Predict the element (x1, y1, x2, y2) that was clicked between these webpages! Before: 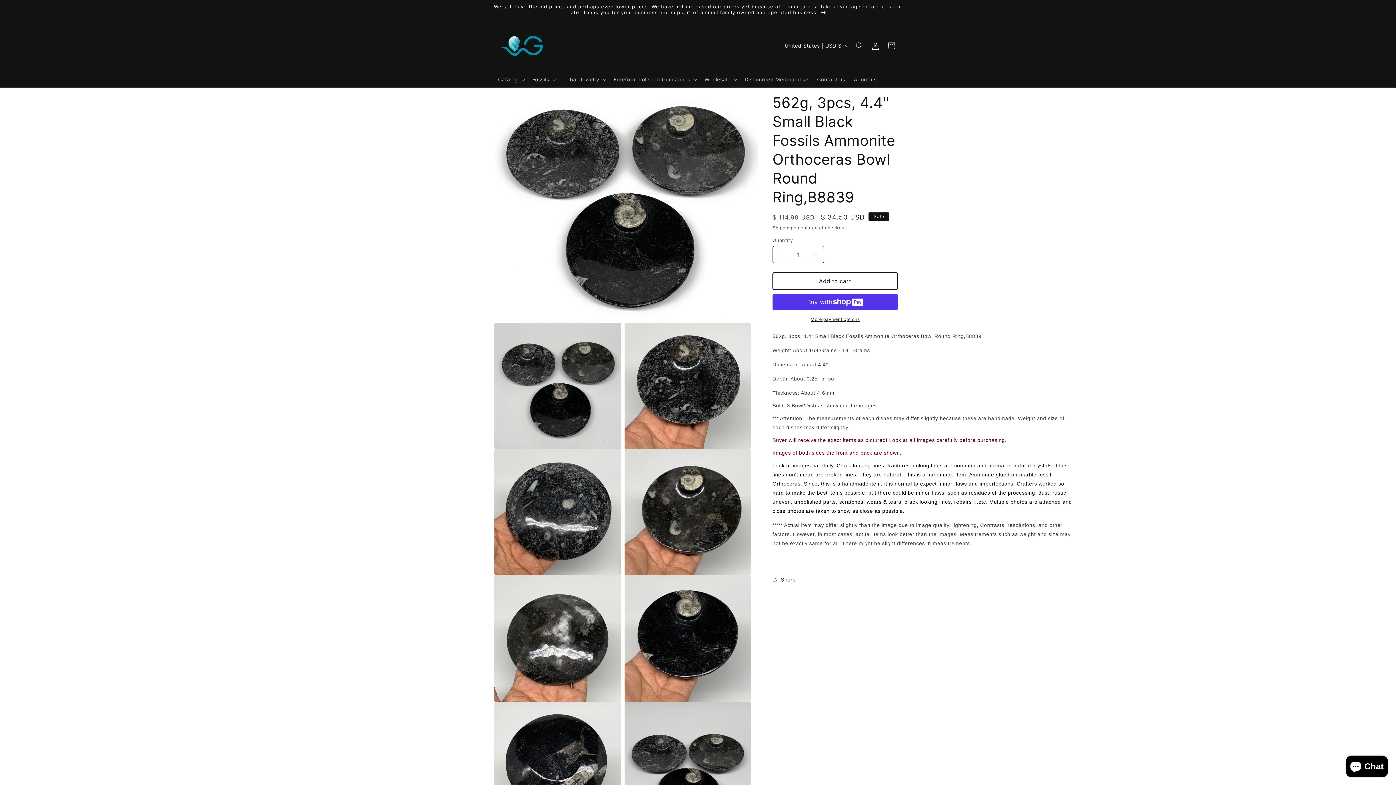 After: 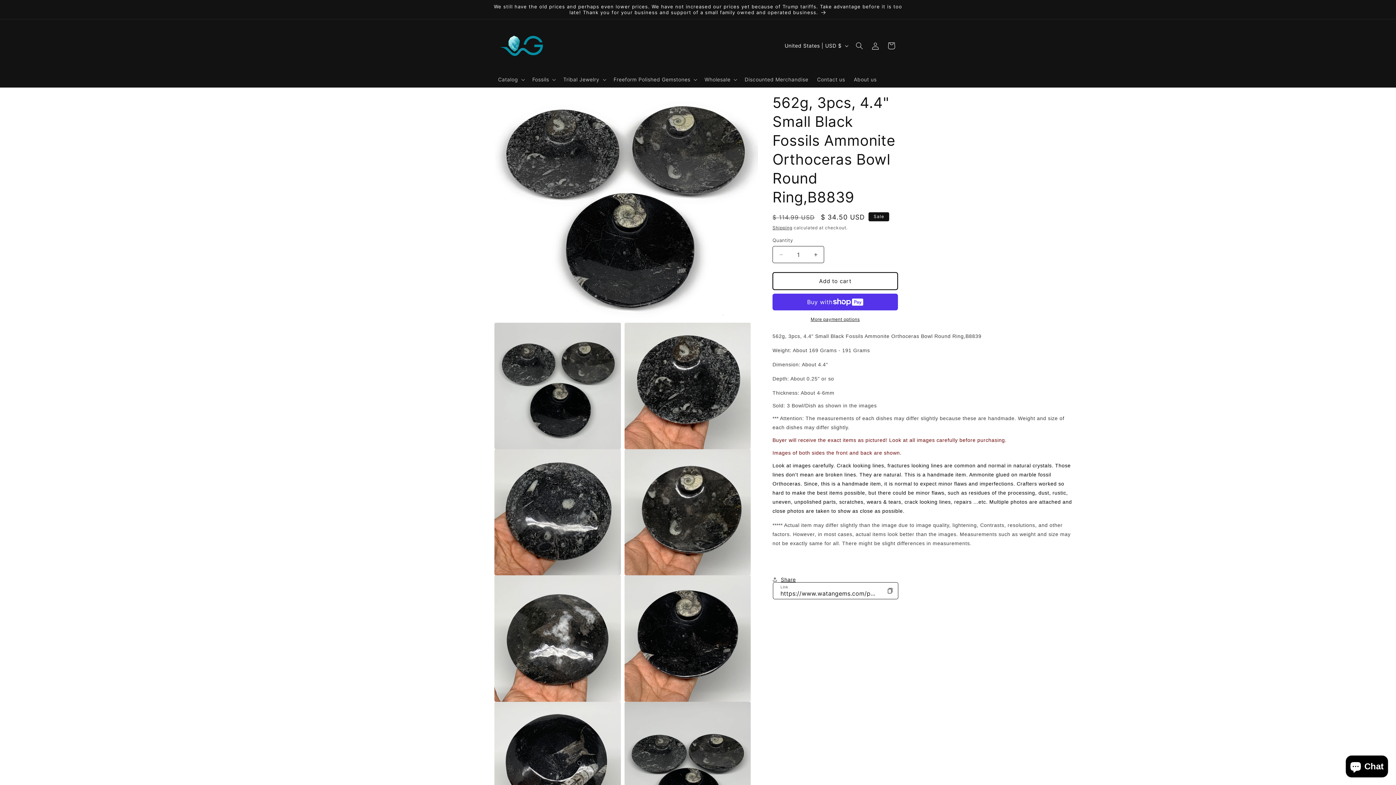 Action: label: Share bbox: (772, 571, 796, 587)